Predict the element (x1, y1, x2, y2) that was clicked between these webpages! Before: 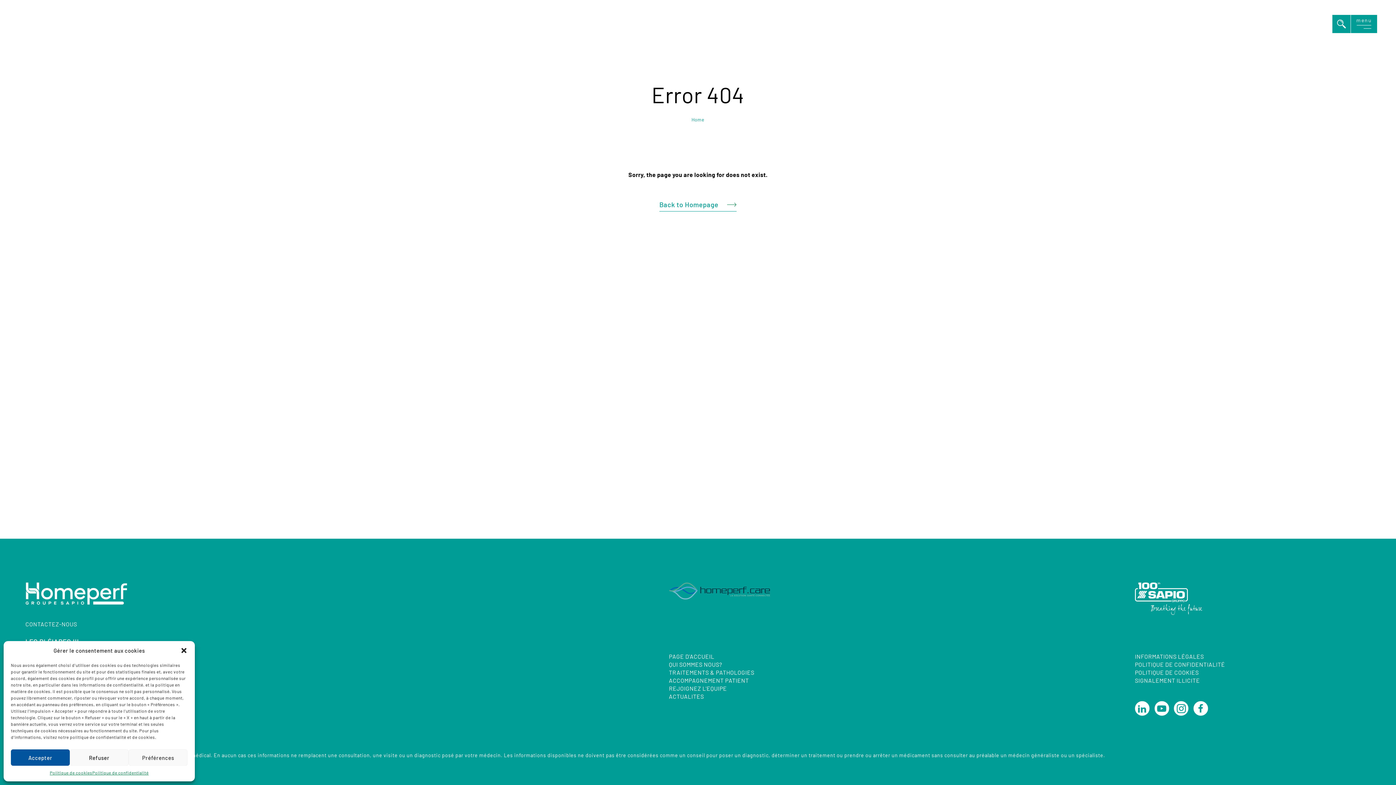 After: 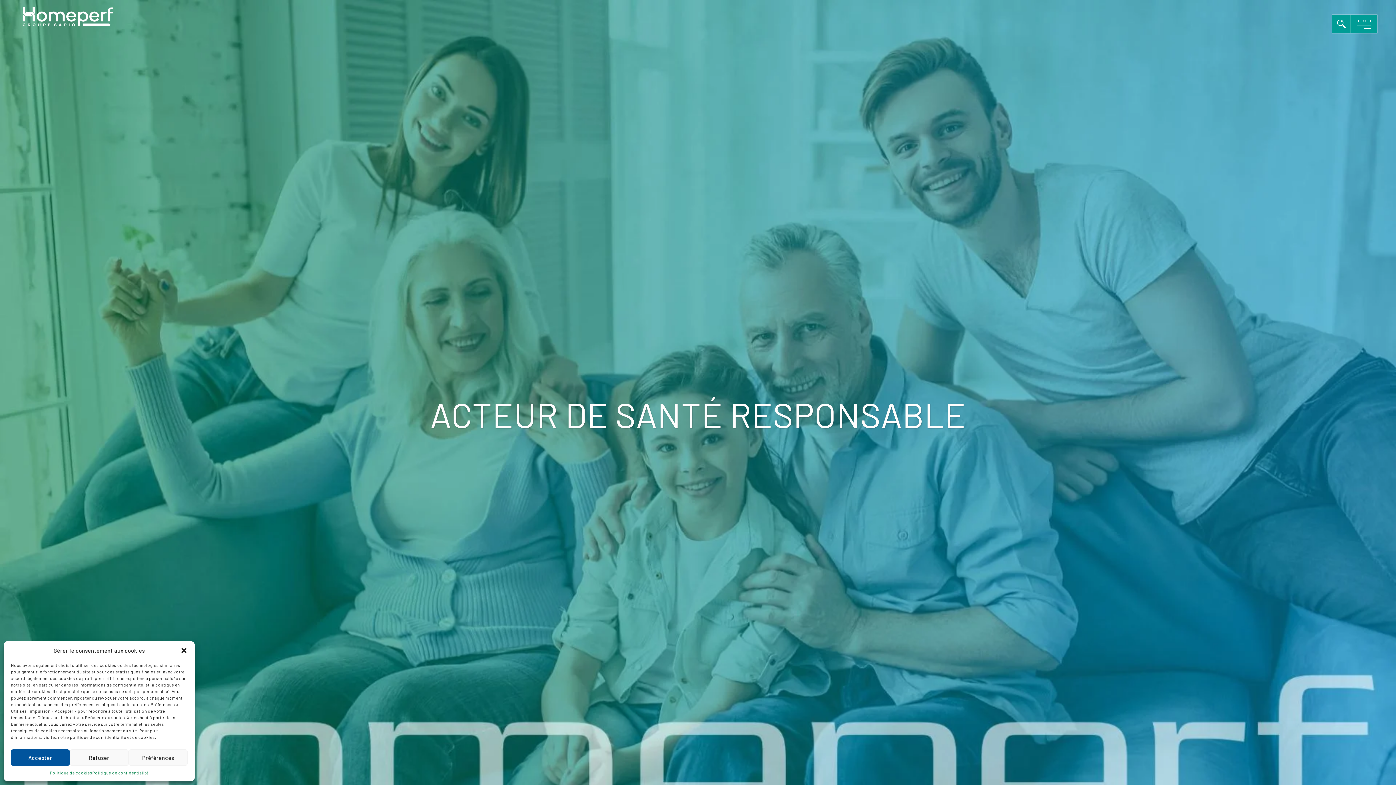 Action: label: Back to Homepage bbox: (659, 197, 736, 211)